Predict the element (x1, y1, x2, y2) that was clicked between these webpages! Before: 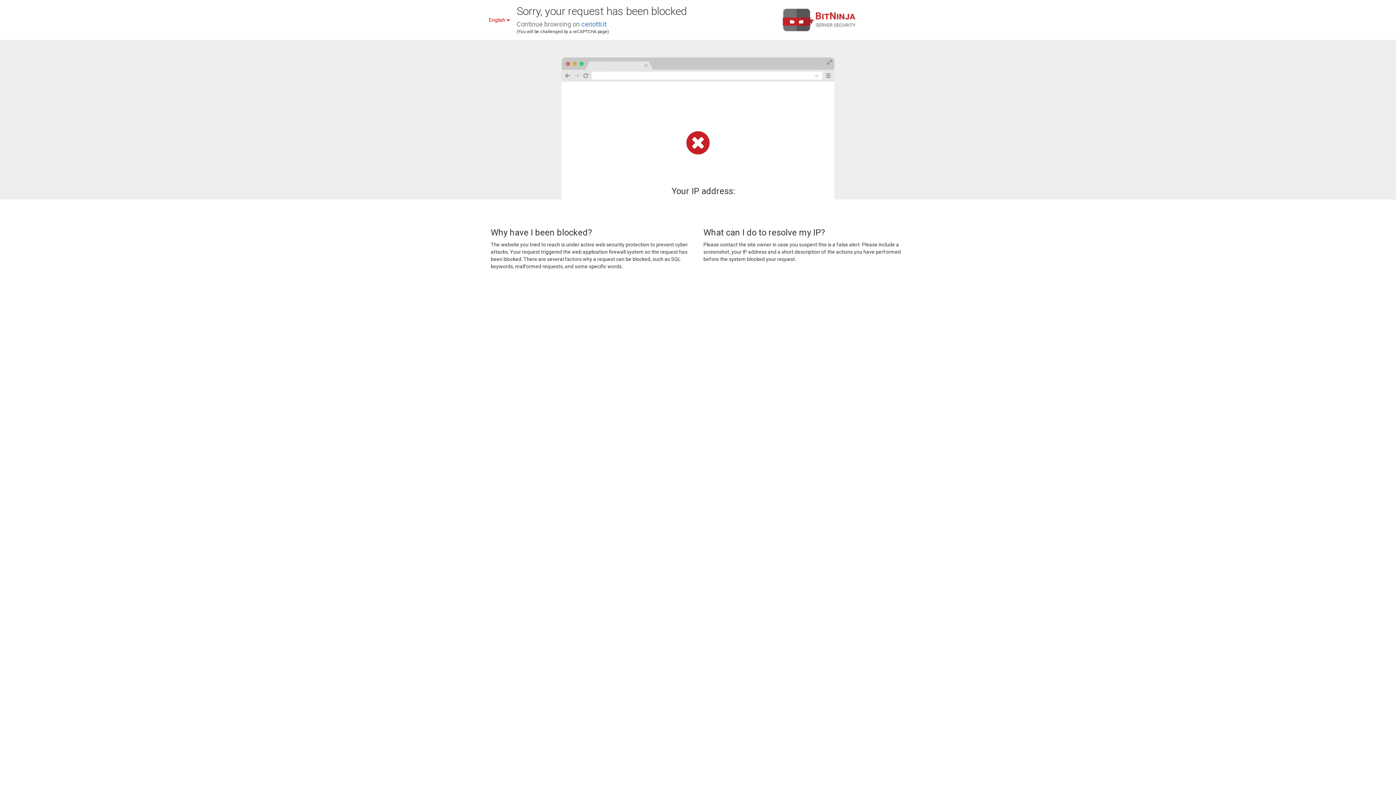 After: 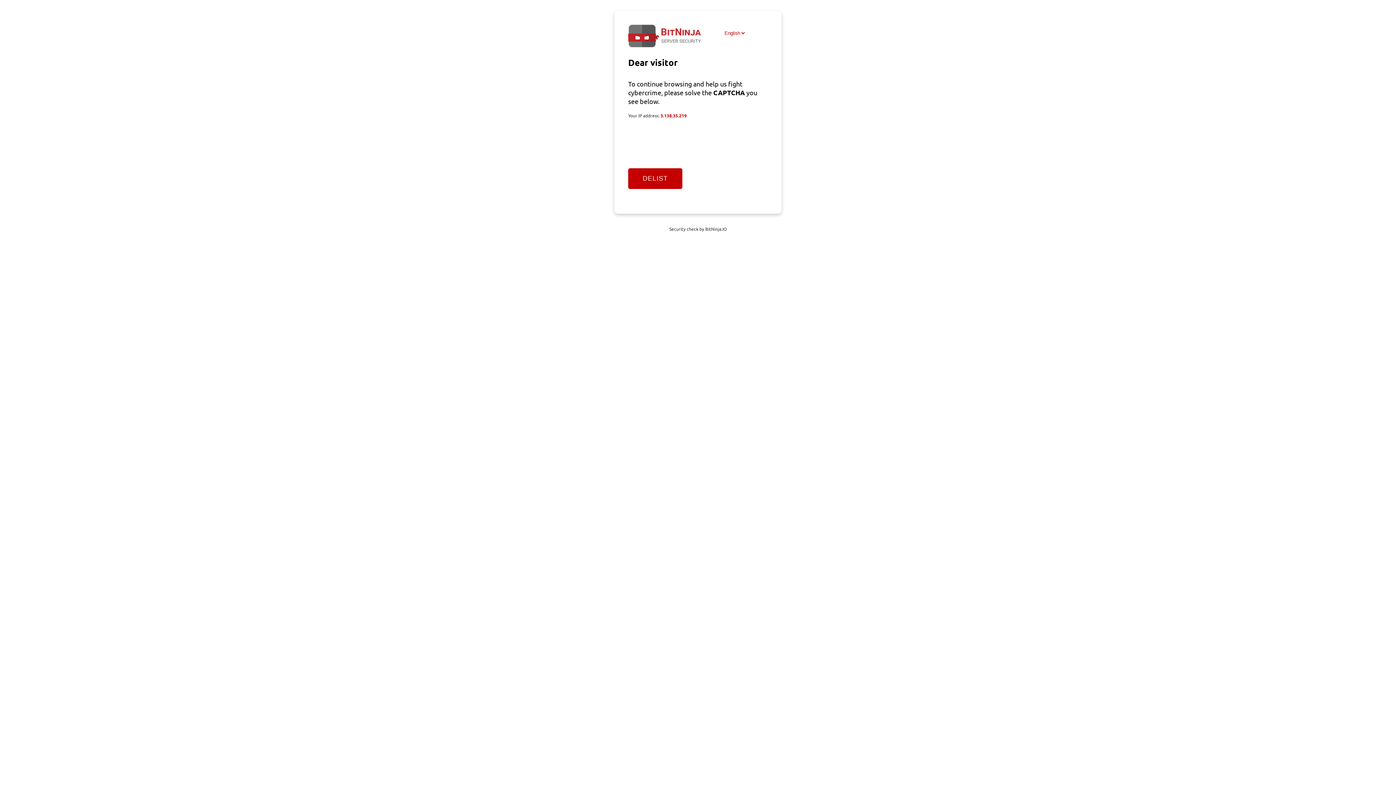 Action: label: ceriotti.it bbox: (581, 20, 606, 28)